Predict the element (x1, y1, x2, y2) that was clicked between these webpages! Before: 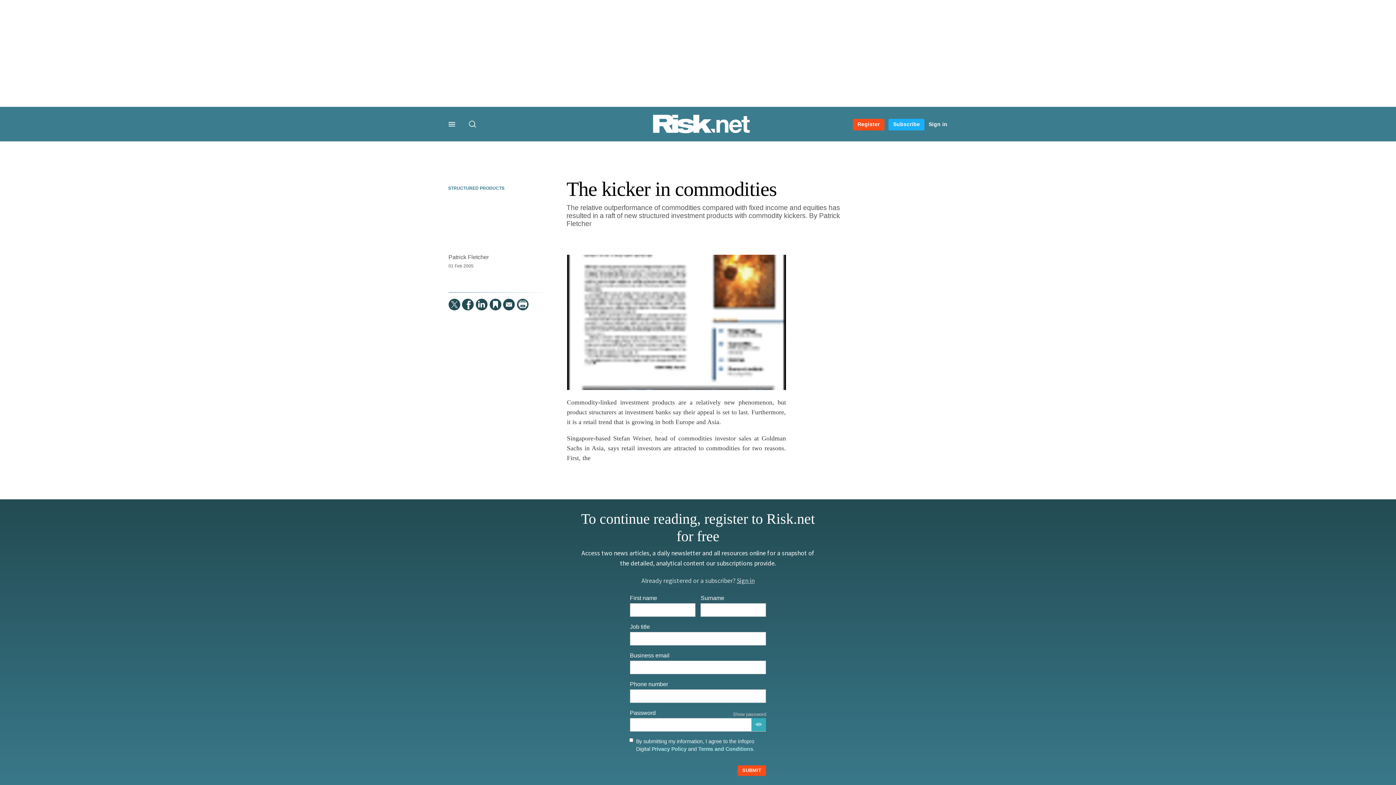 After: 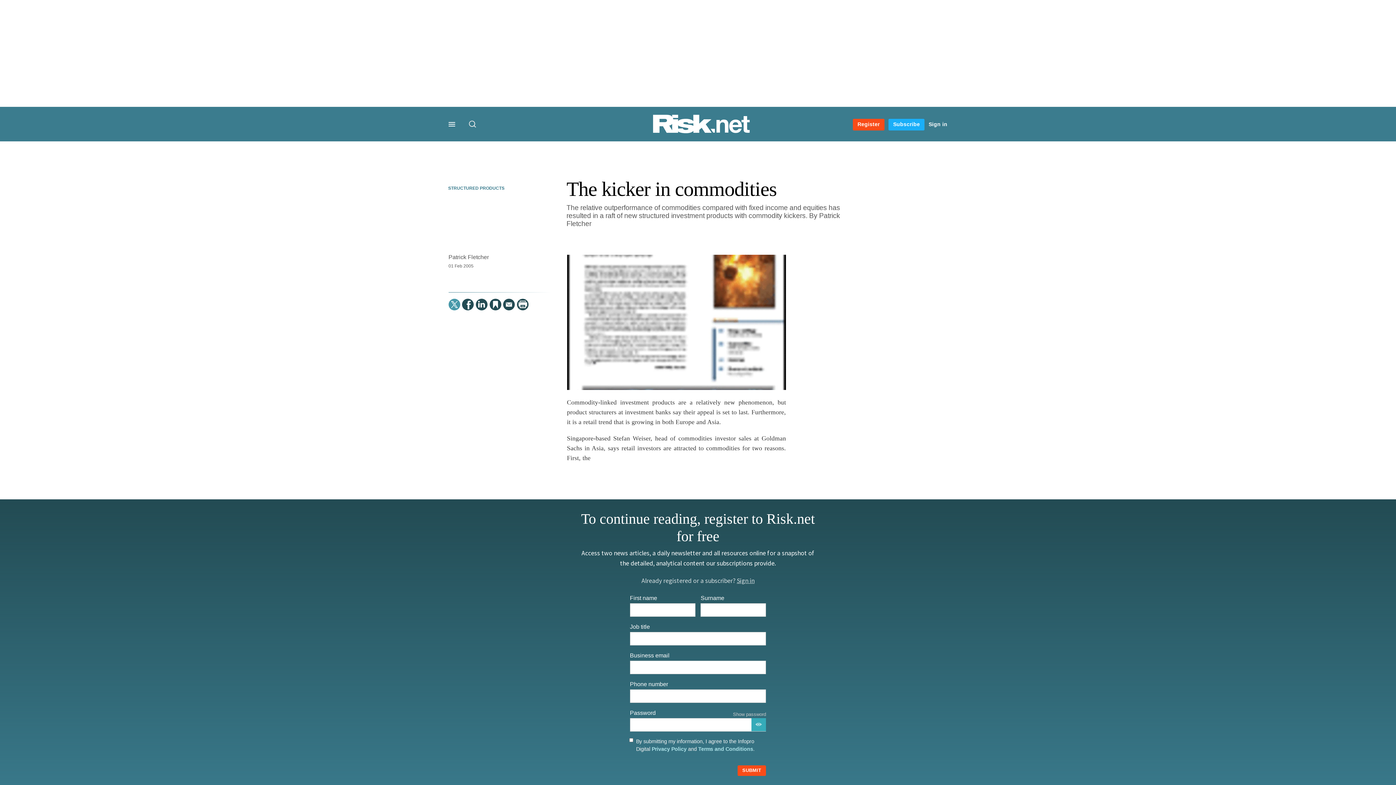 Action: bbox: (448, 298, 460, 310) label:  